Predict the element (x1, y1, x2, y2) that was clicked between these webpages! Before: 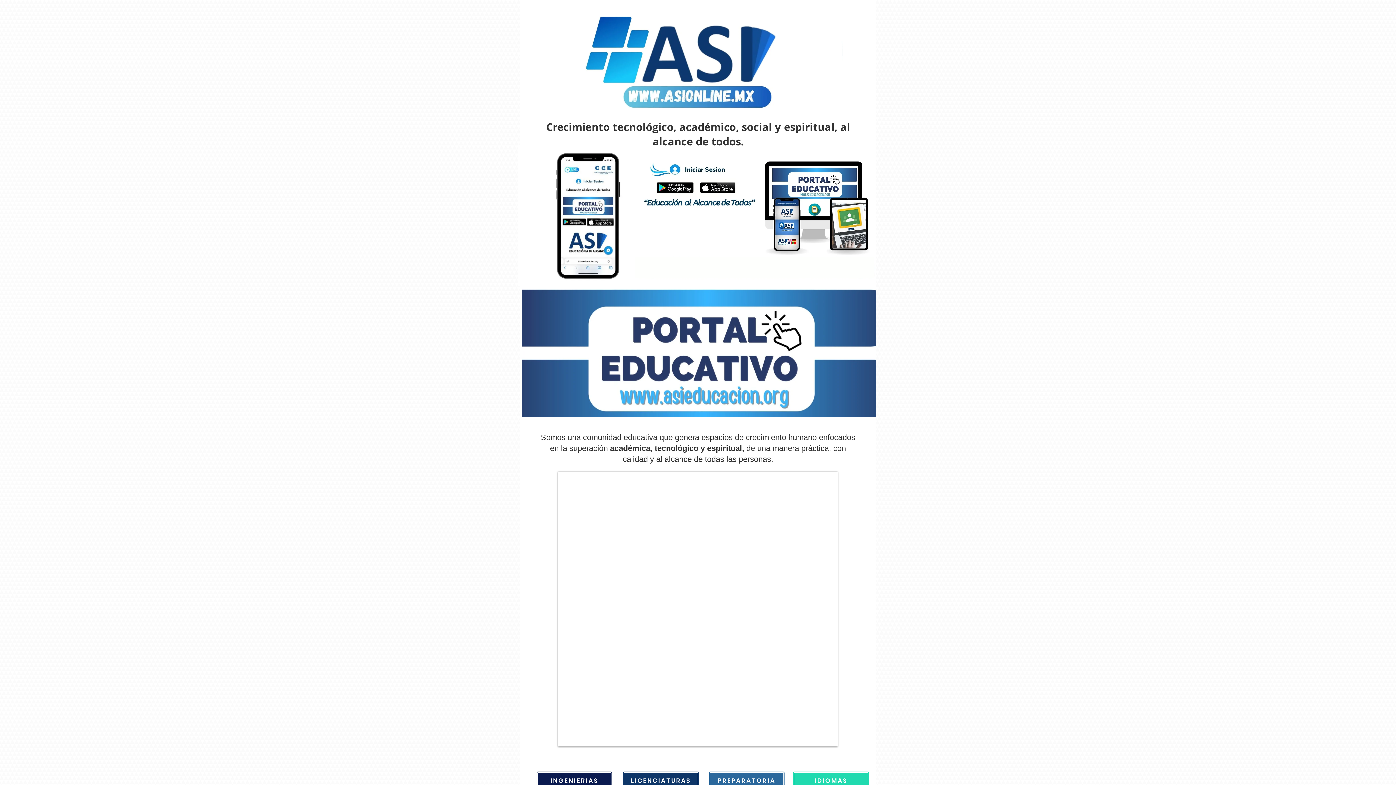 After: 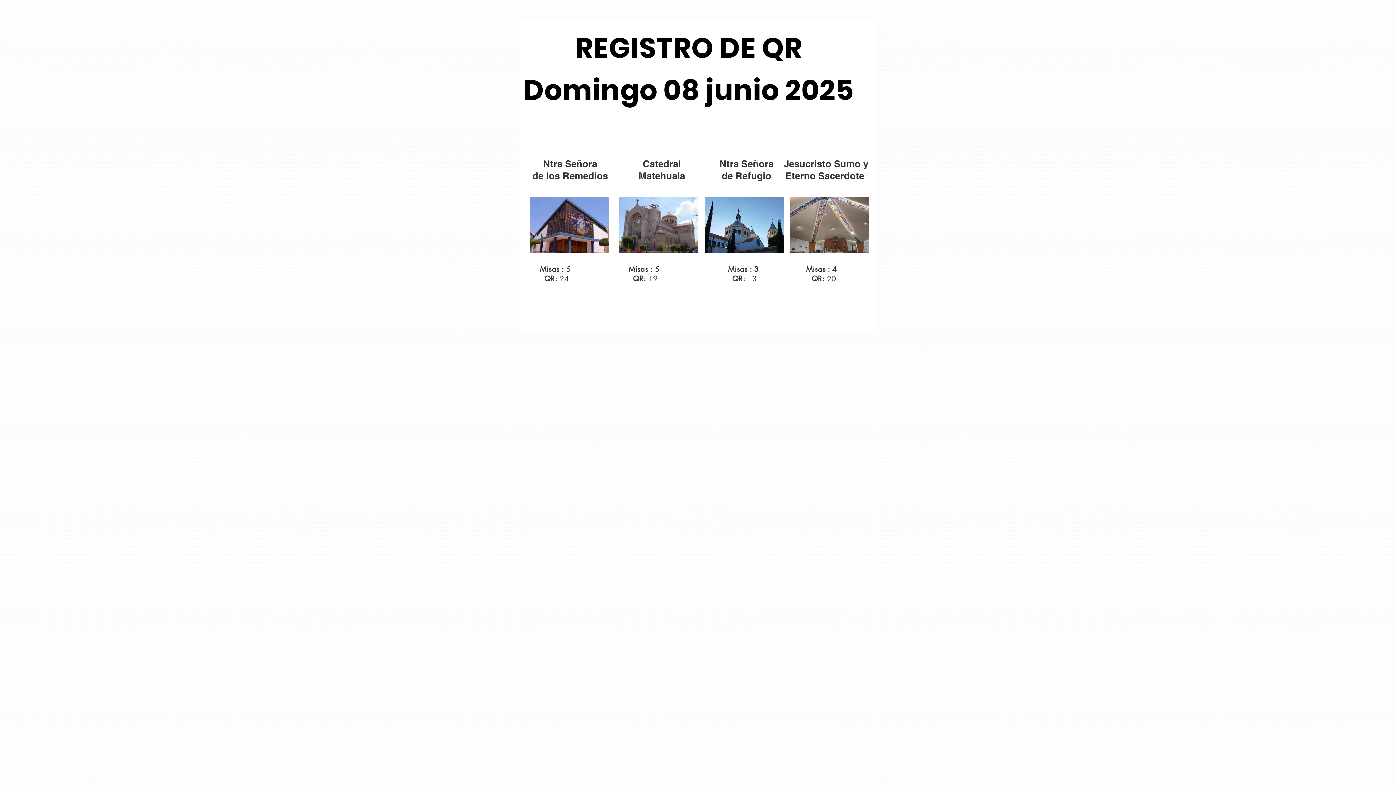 Action: bbox: (552, 10, 843, 119)